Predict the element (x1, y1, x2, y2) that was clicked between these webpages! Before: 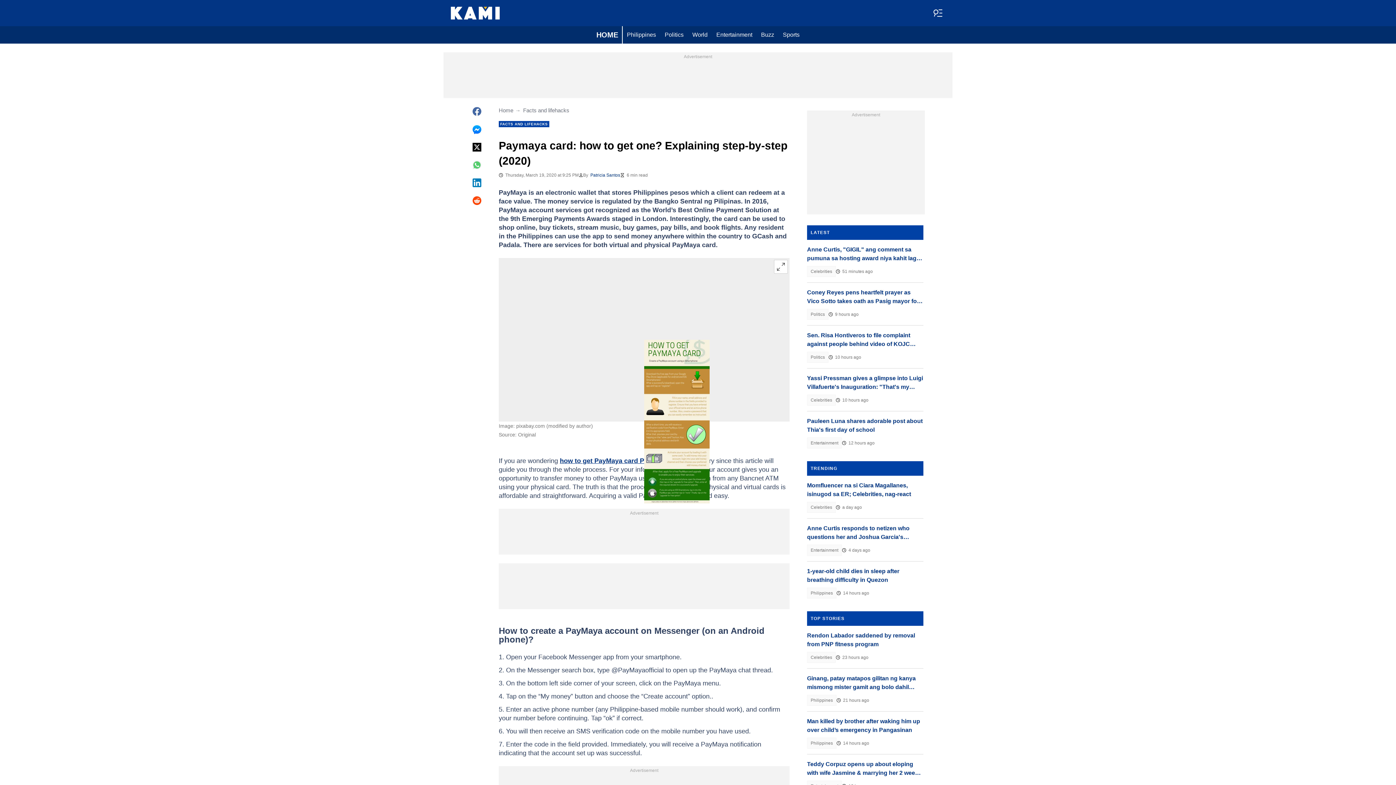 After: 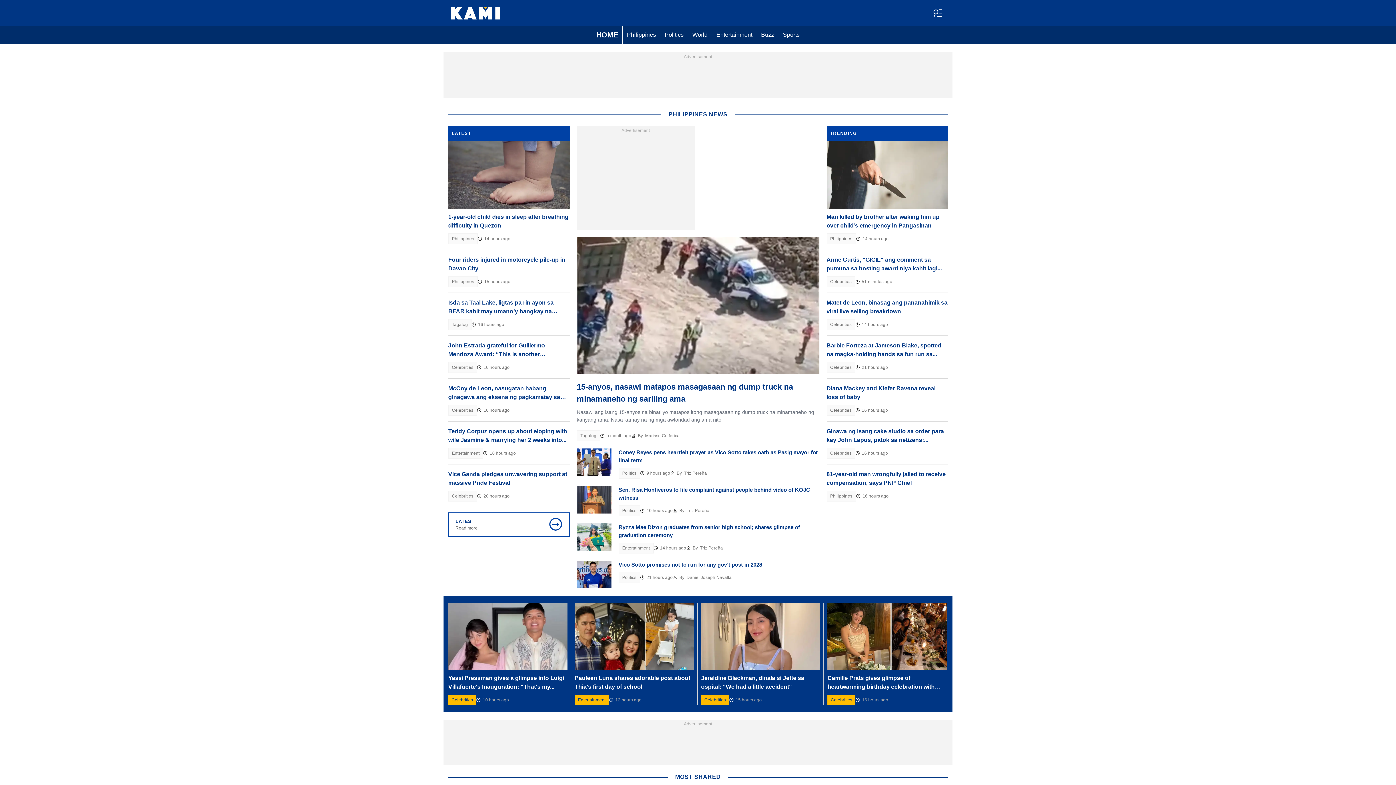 Action: bbox: (498, 107, 513, 113) label: Home